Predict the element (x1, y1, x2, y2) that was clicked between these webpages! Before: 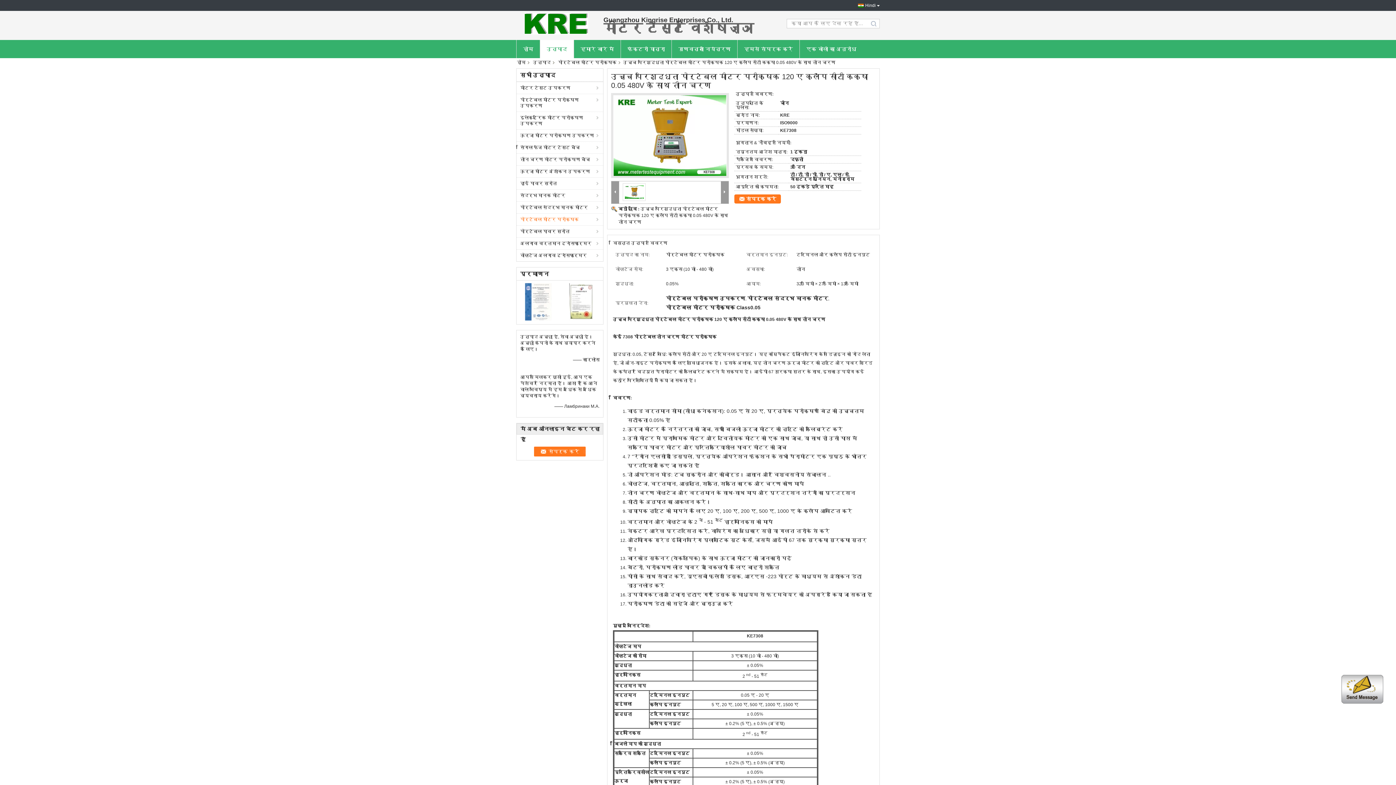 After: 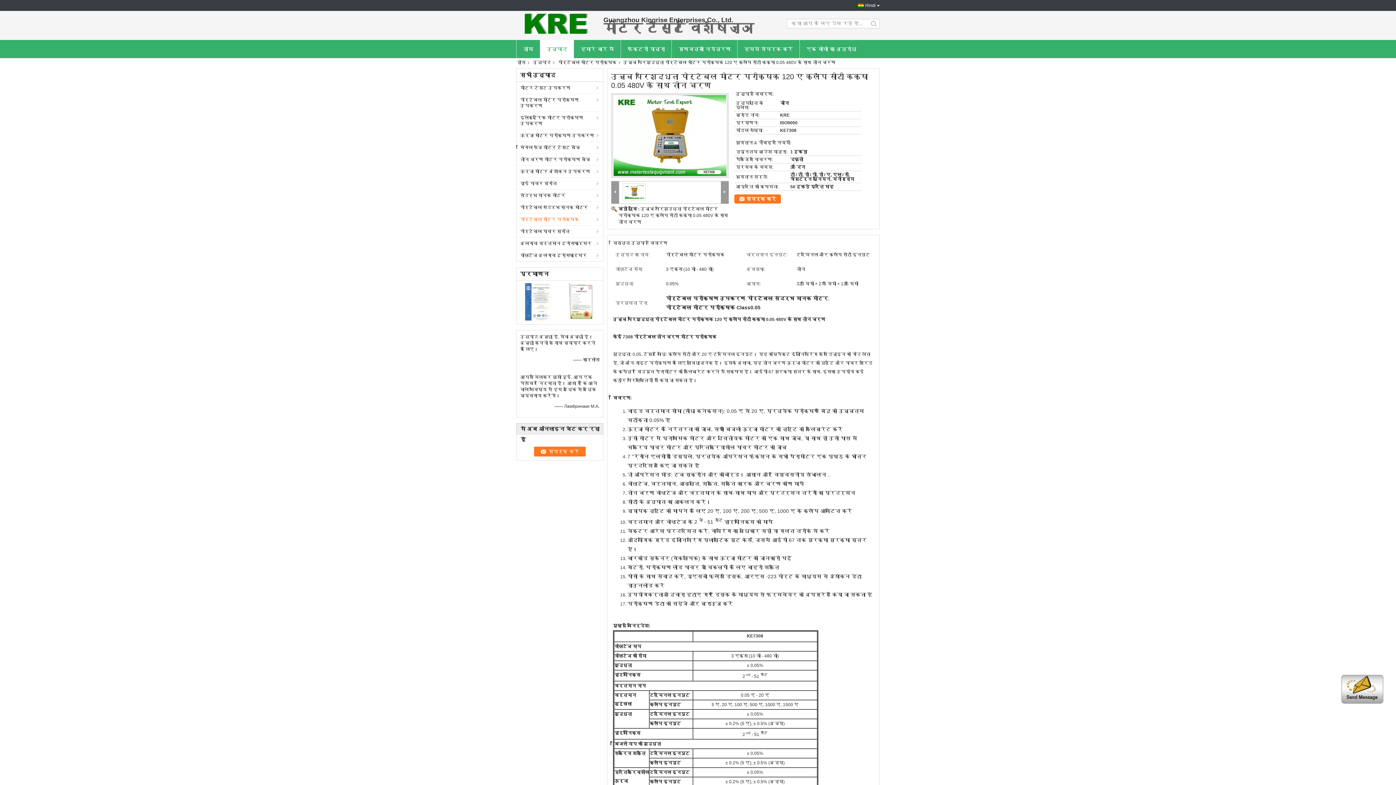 Action: bbox: (614, 190, 616, 193)